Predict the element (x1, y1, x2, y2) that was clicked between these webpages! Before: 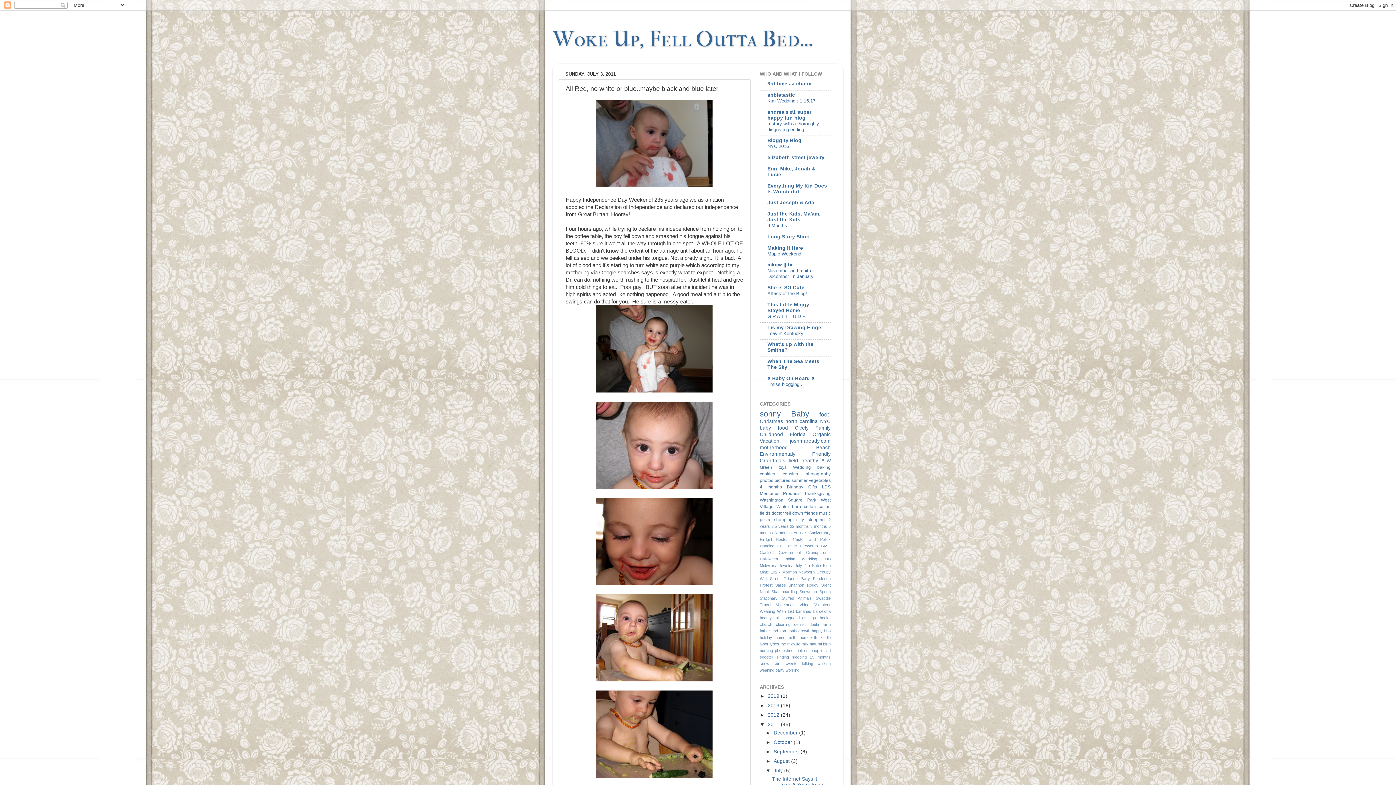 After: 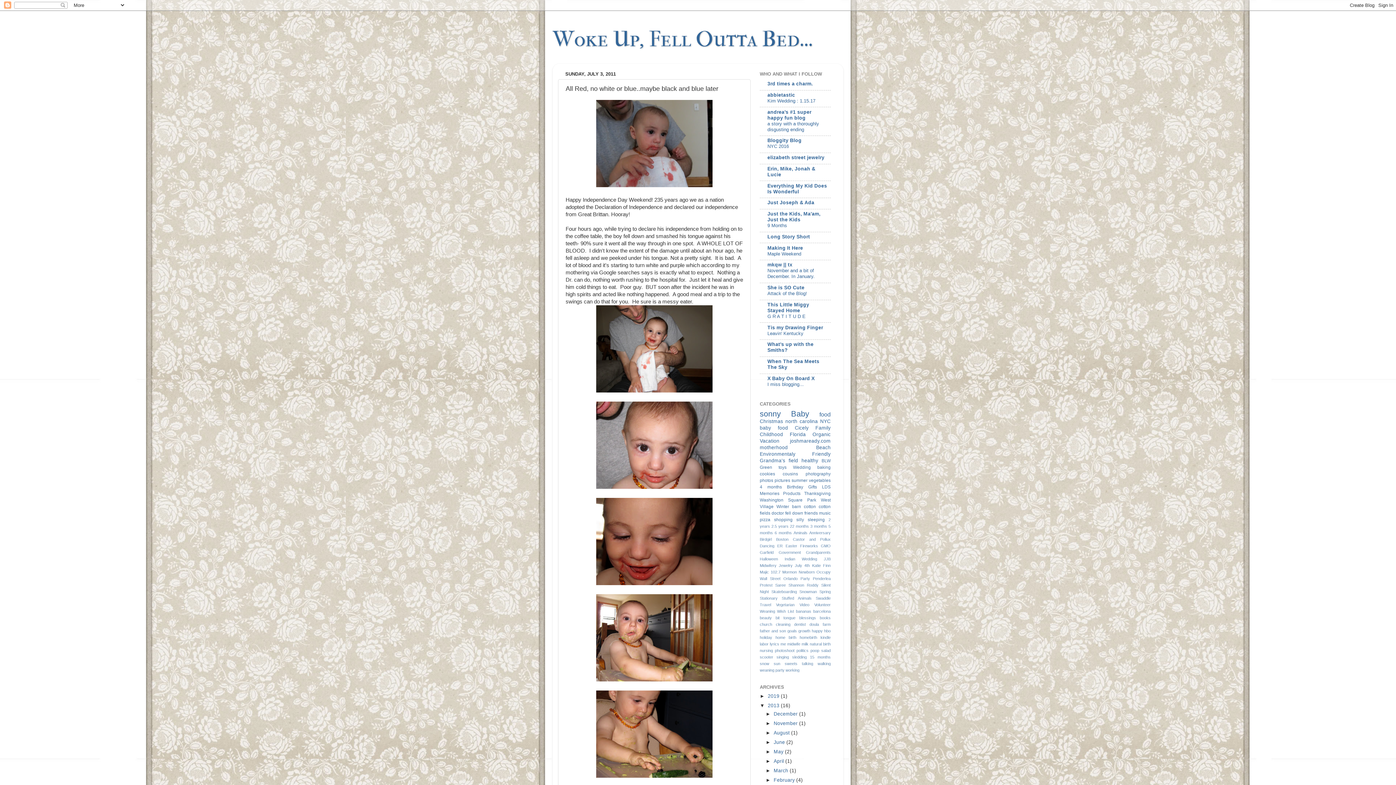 Action: bbox: (760, 703, 768, 708) label: ►  